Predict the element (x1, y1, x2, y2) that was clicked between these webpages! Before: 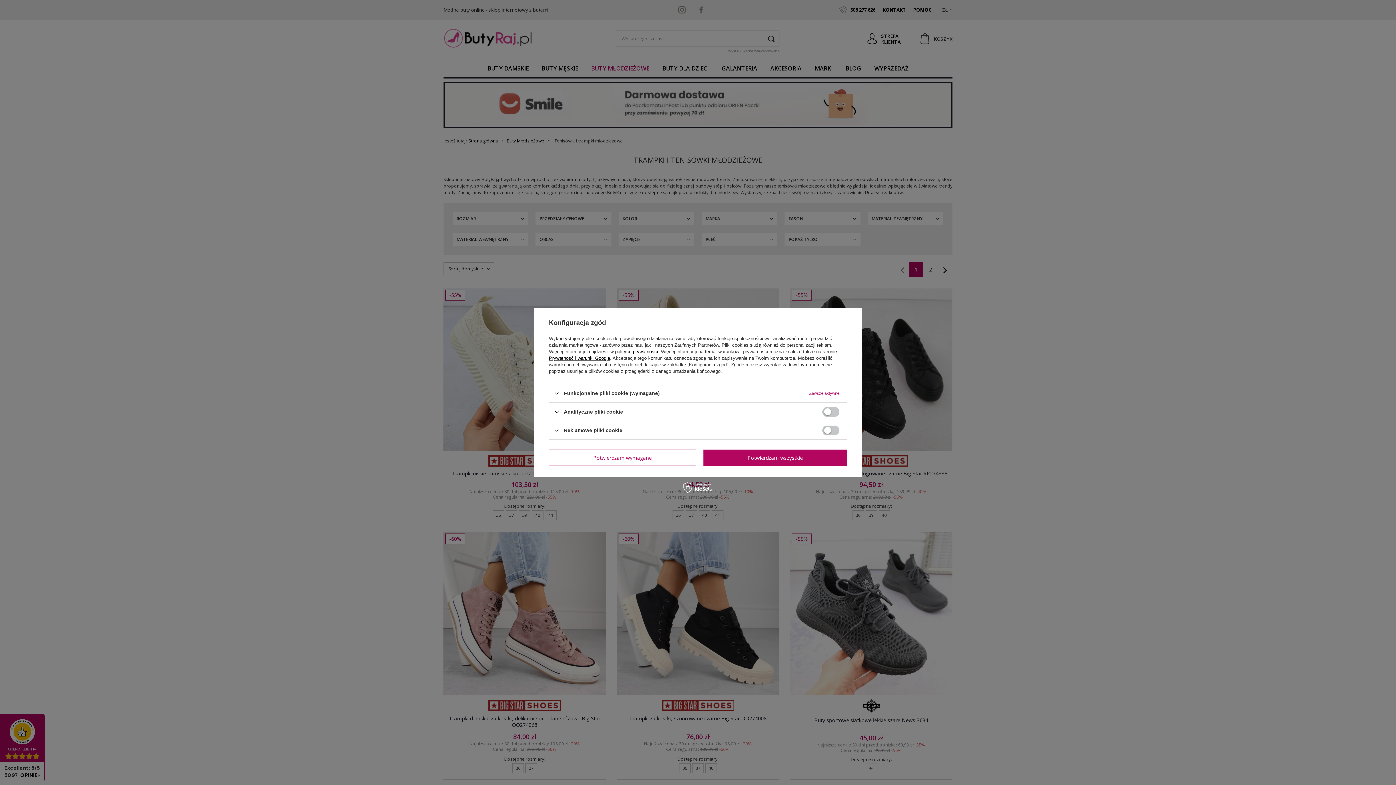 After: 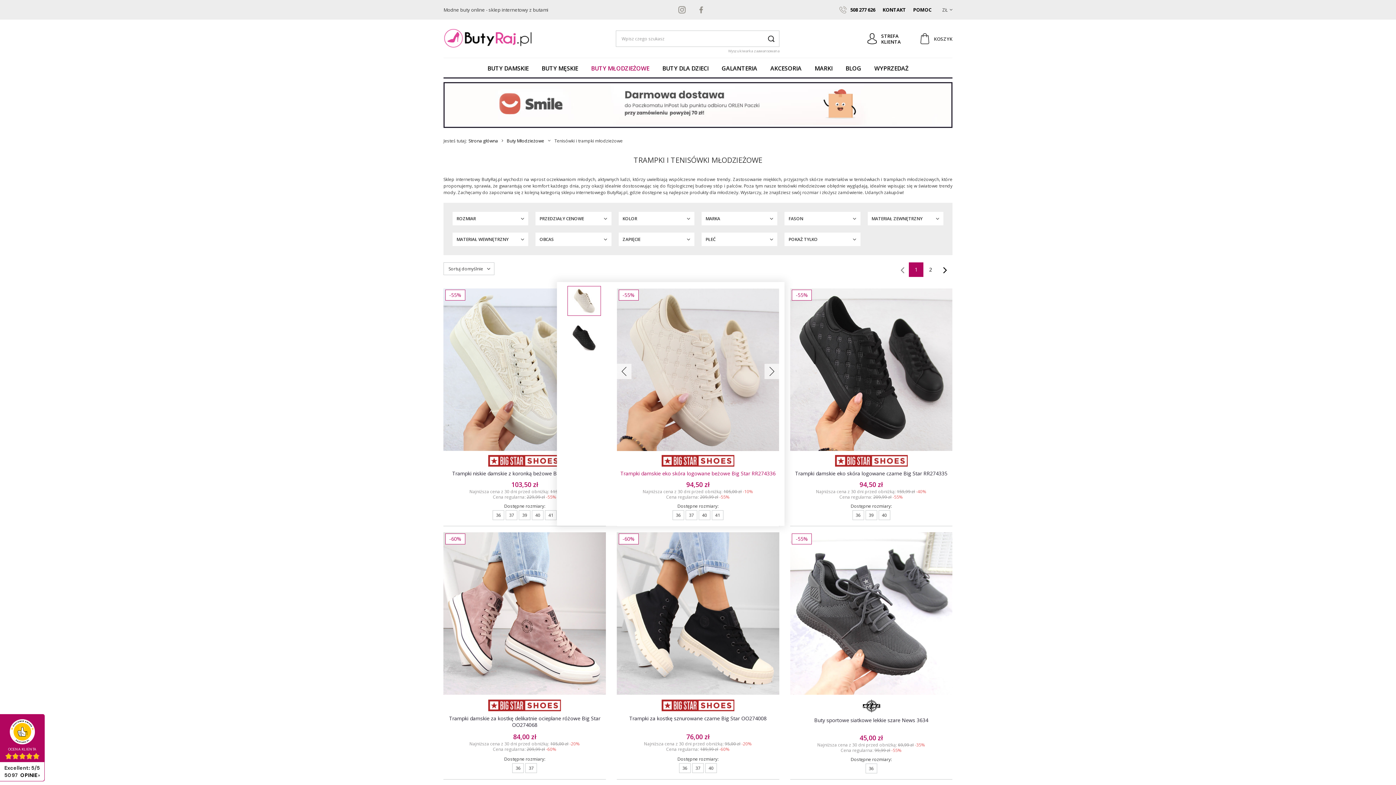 Action: bbox: (549, 449, 696, 466) label: Potwierdzam wymagane